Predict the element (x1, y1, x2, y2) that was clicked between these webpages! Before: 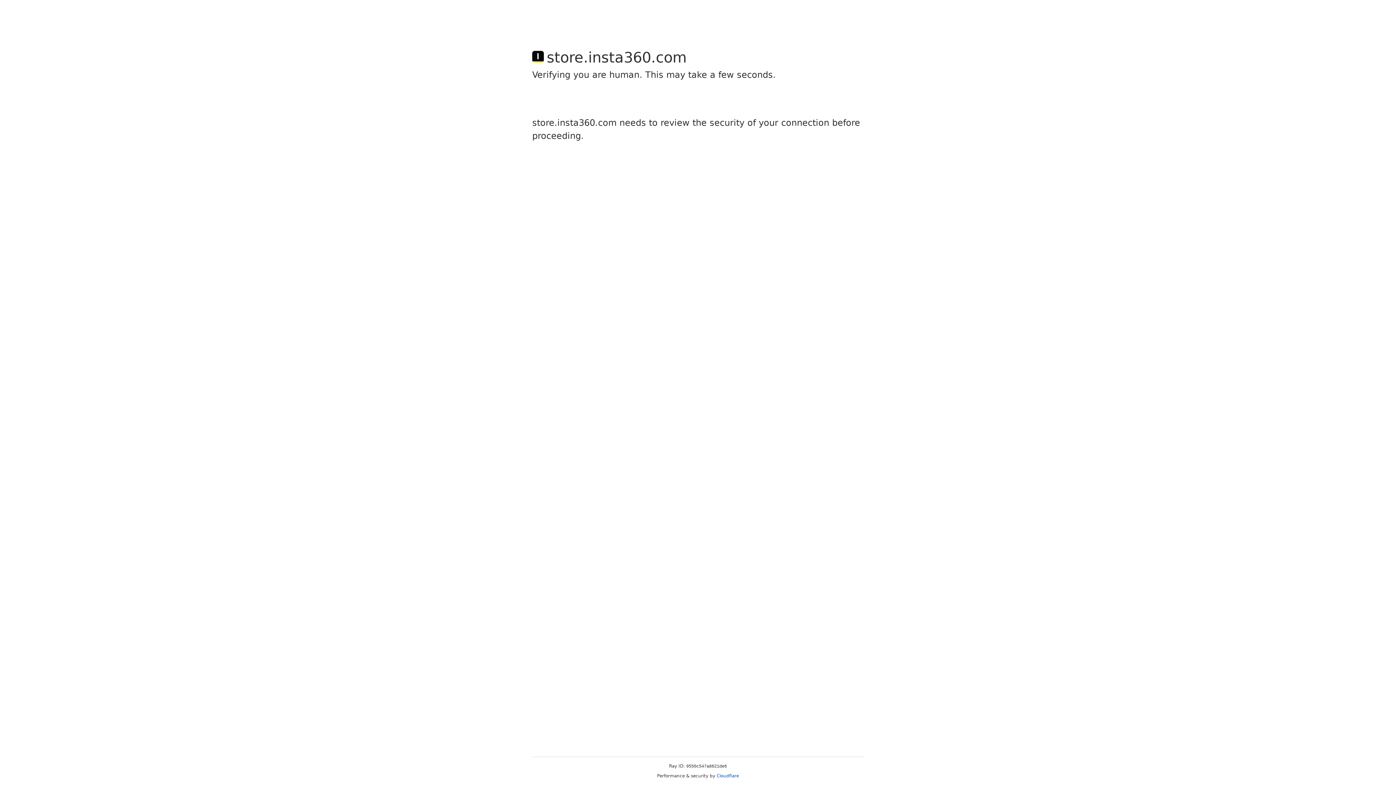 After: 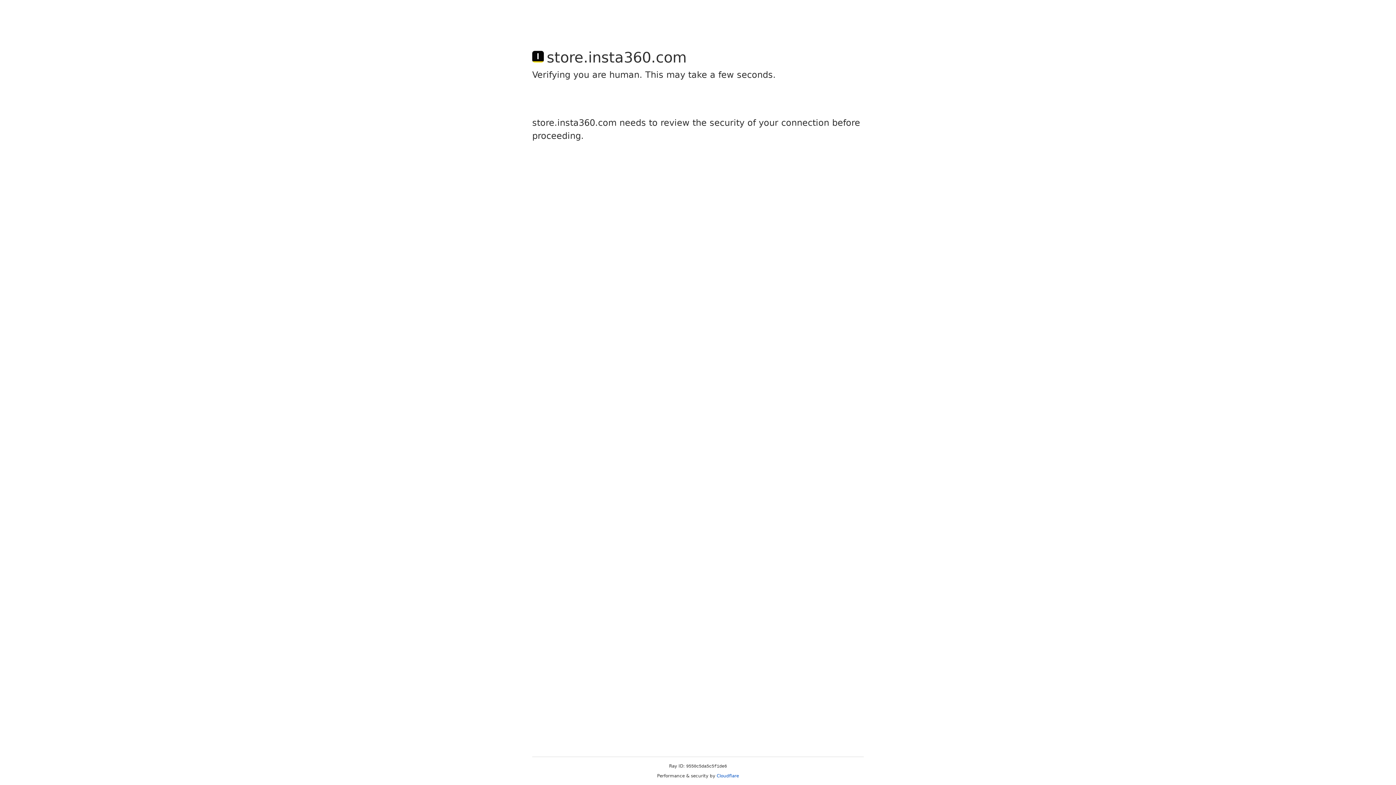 Action: label: Cloudflare bbox: (716, 773, 739, 778)